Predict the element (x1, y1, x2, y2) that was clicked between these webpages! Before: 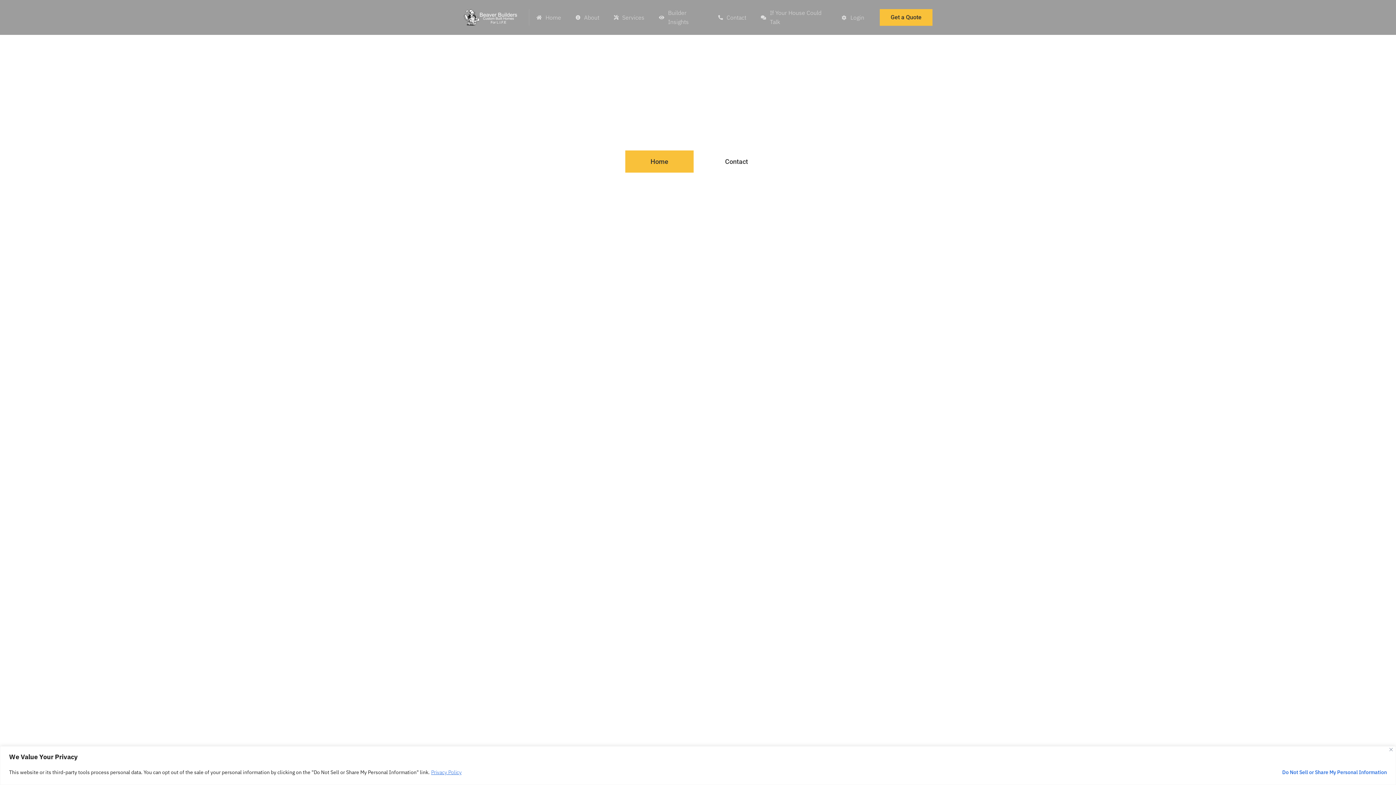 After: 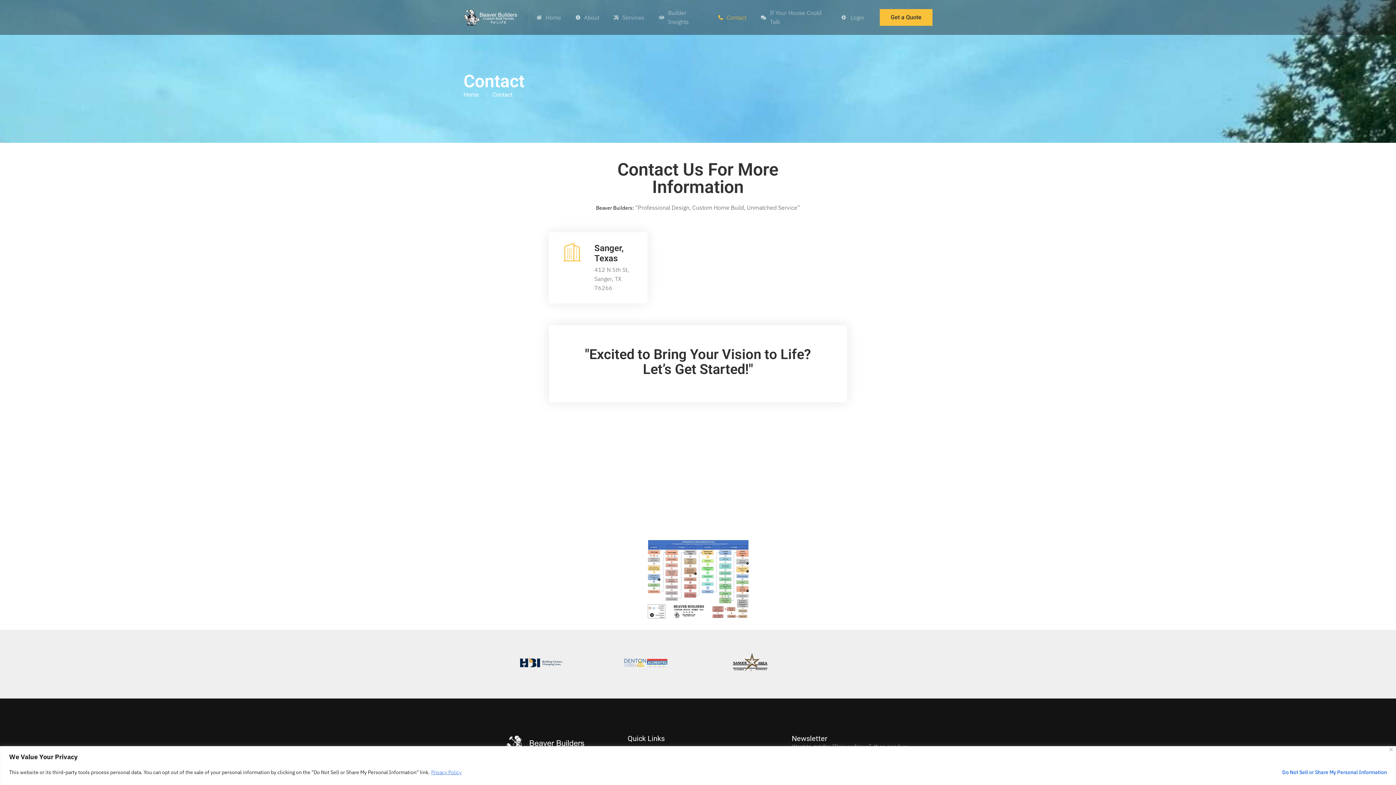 Action: bbox: (711, 13, 753, 21) label: Contact